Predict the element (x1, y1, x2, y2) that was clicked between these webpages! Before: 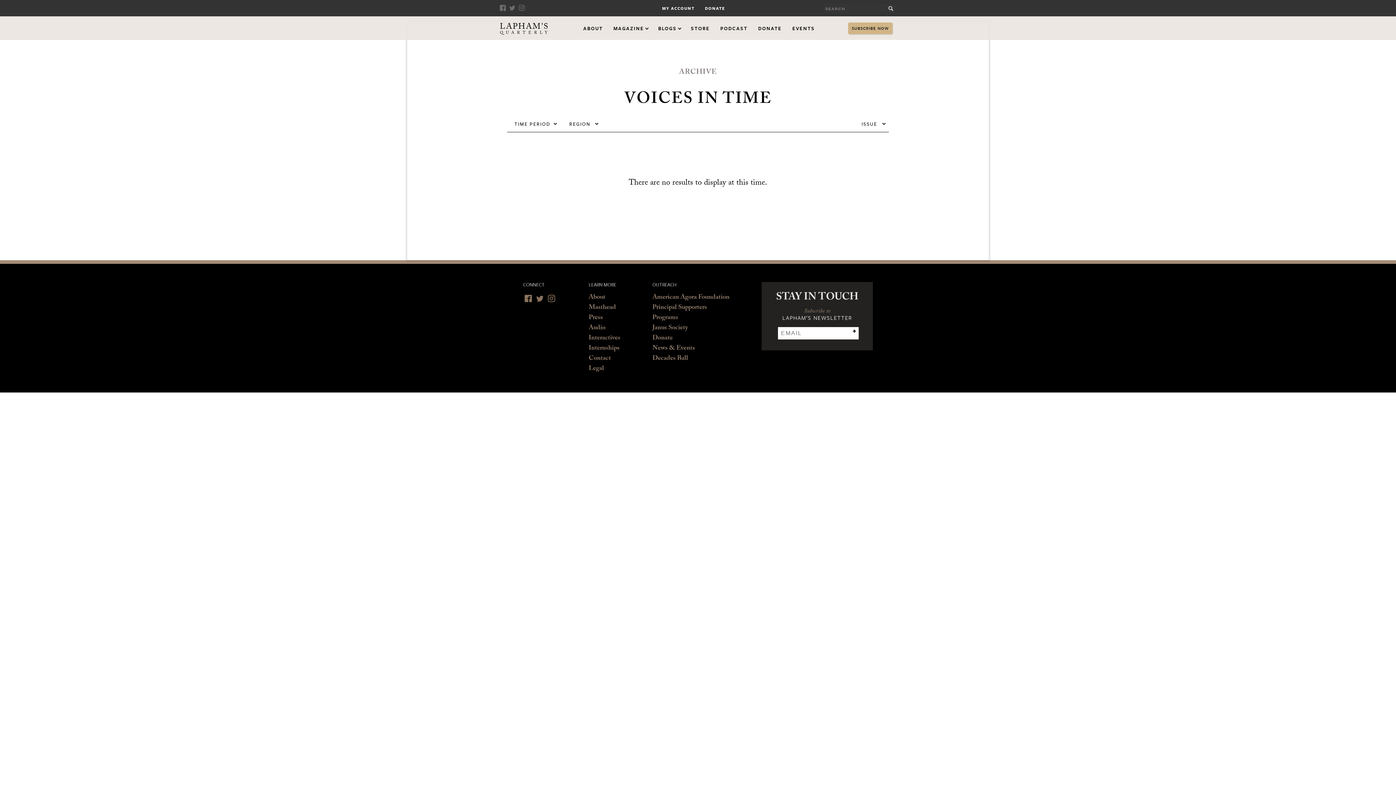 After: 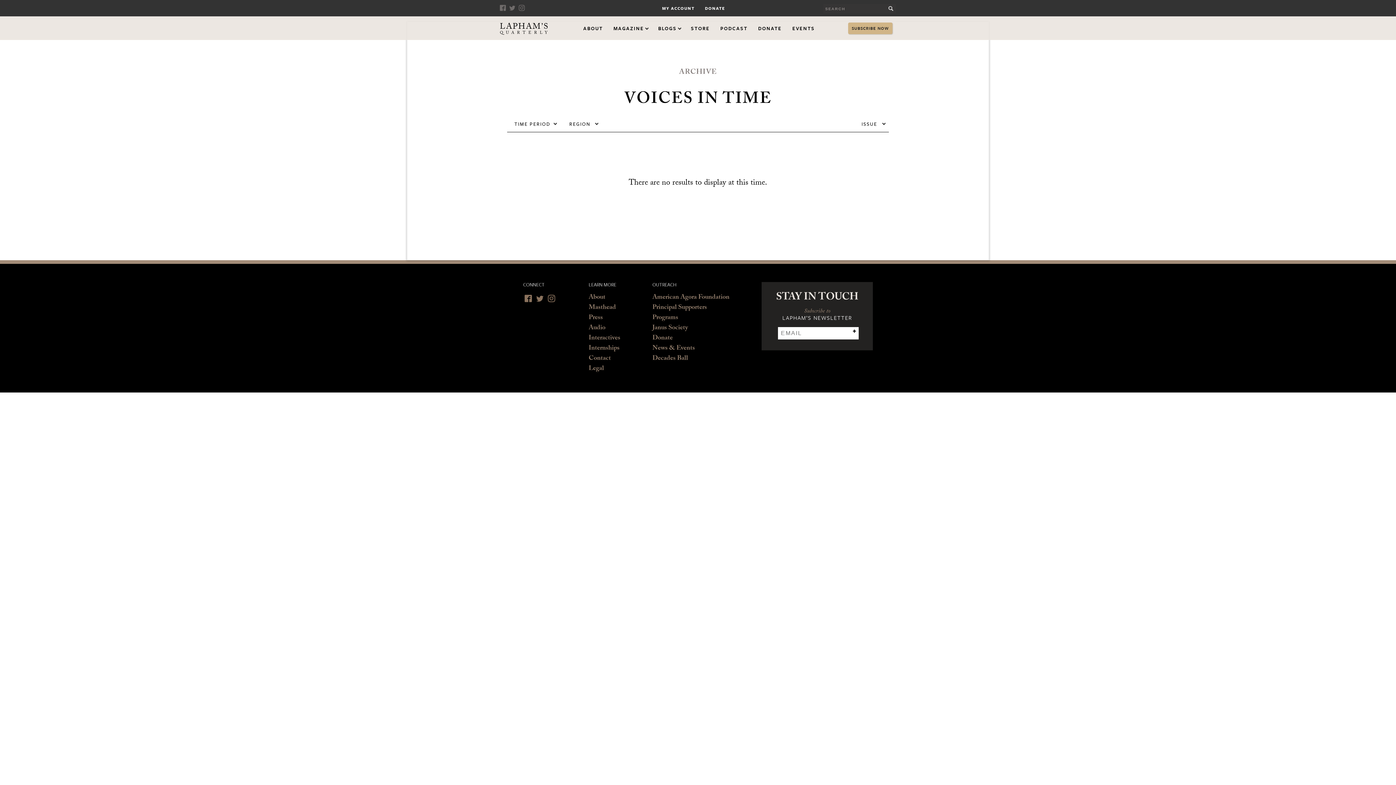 Action: bbox: (852, 329, 856, 335) label: Subscribe